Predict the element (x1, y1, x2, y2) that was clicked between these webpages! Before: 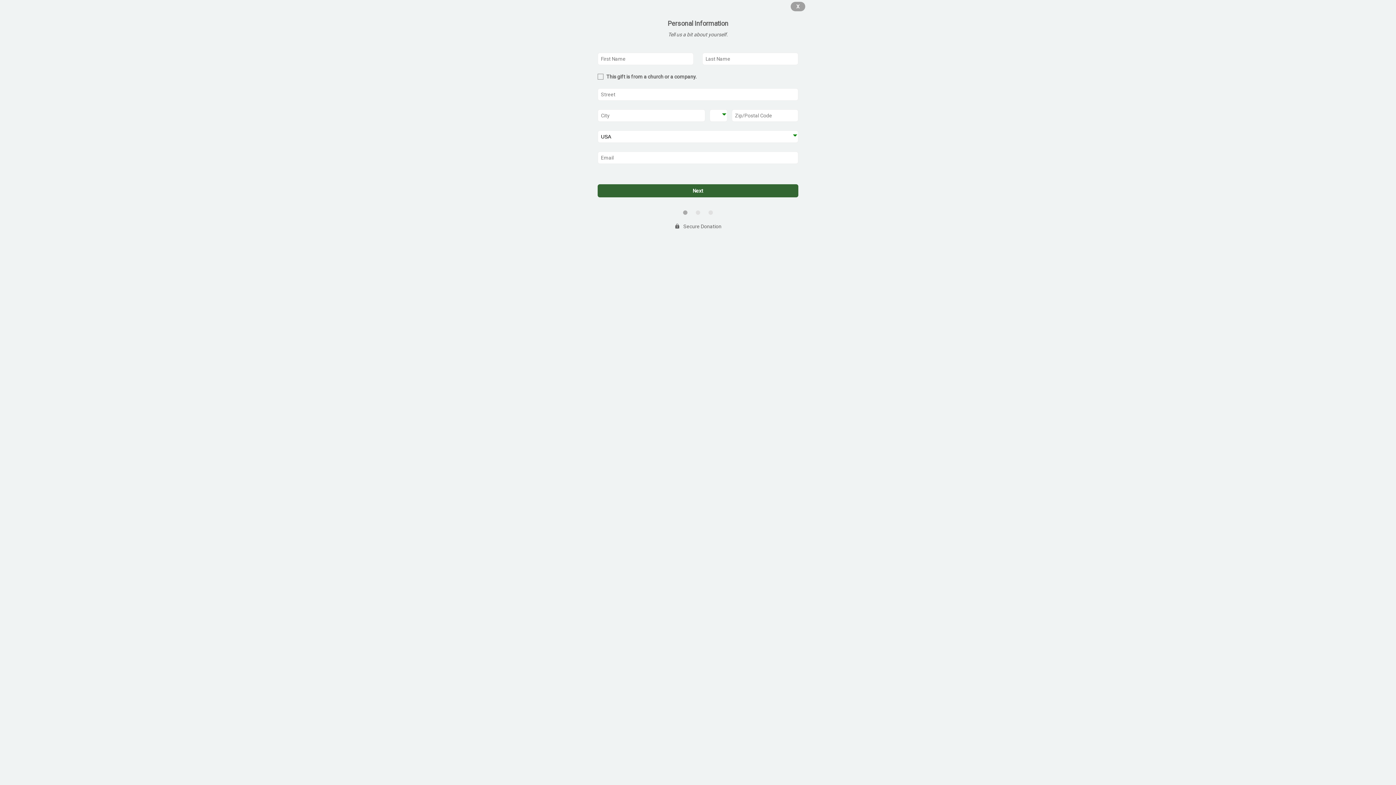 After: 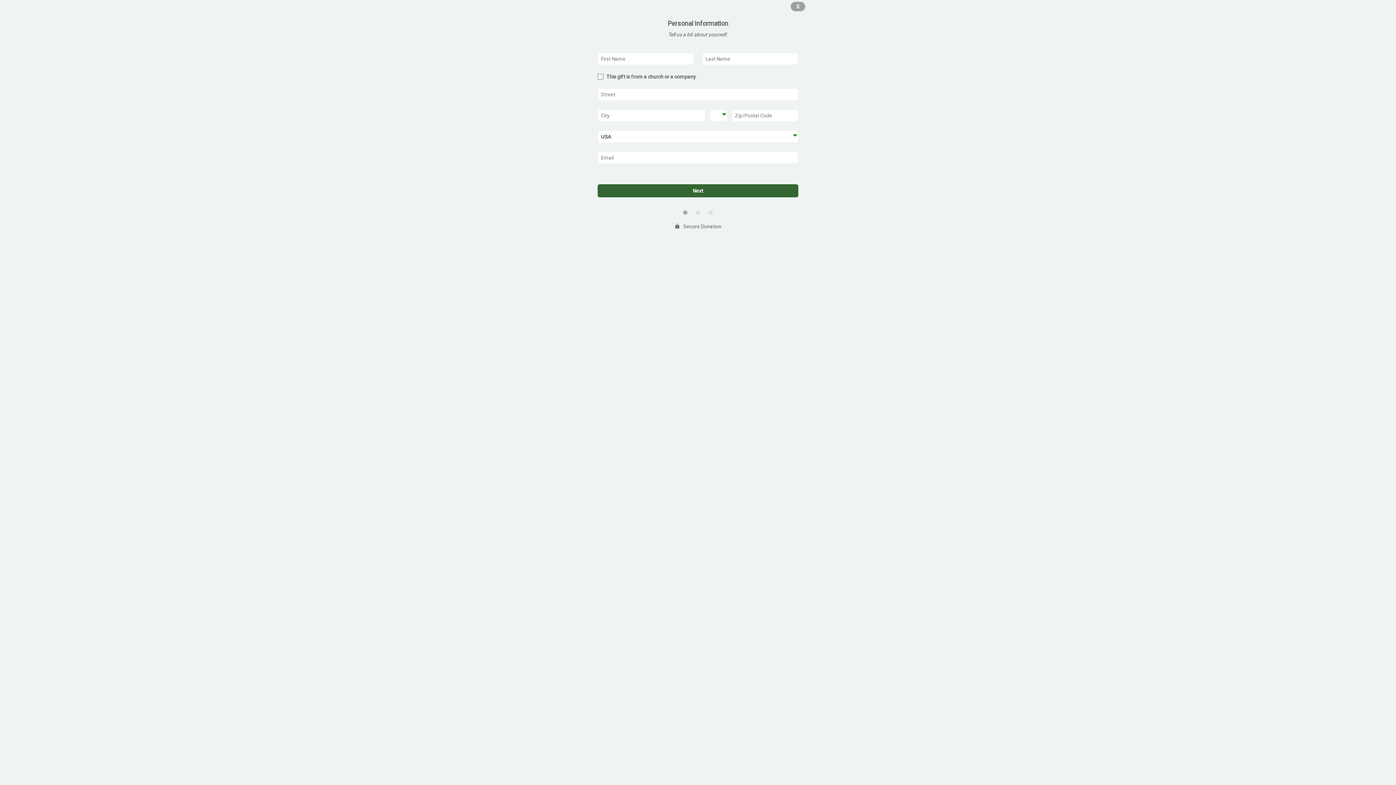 Action: bbox: (790, 1, 805, 11) label: X